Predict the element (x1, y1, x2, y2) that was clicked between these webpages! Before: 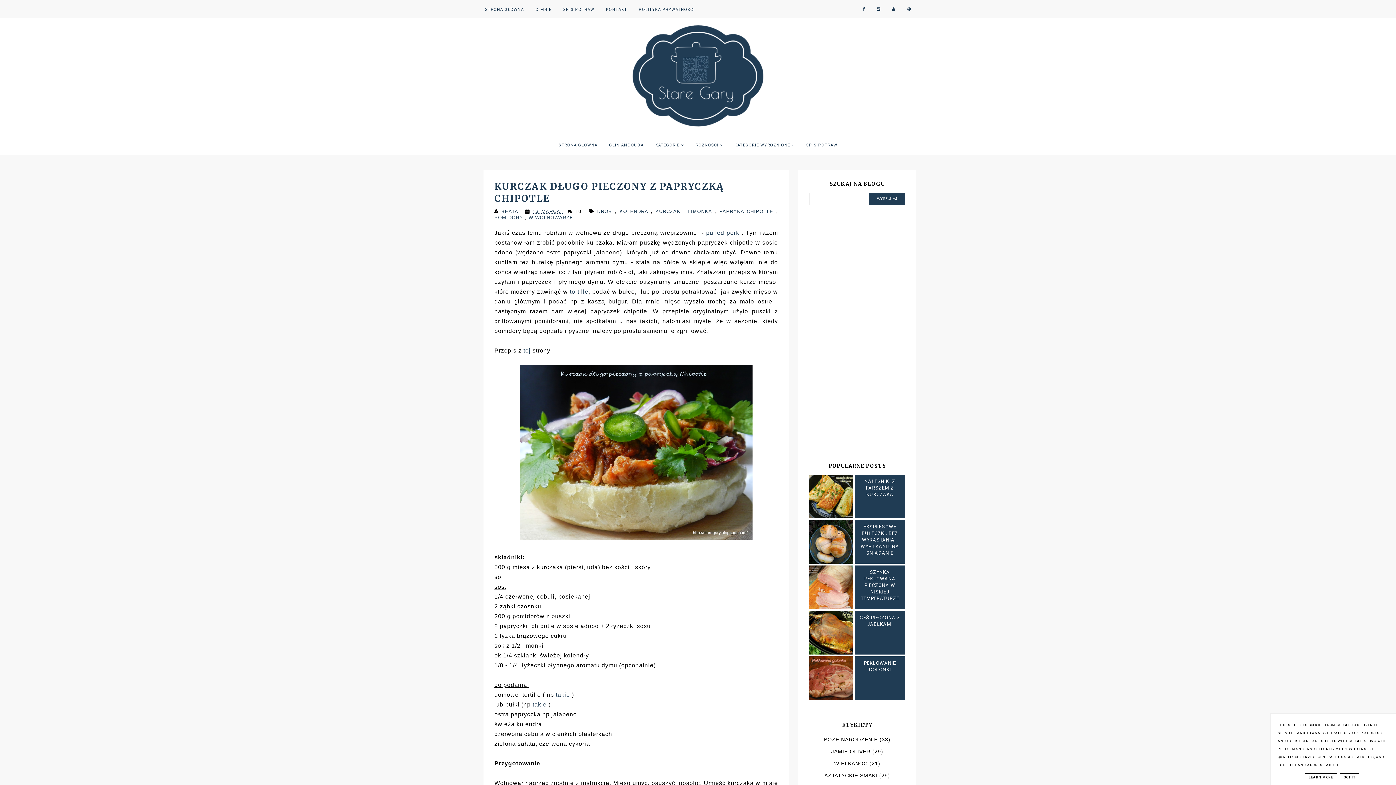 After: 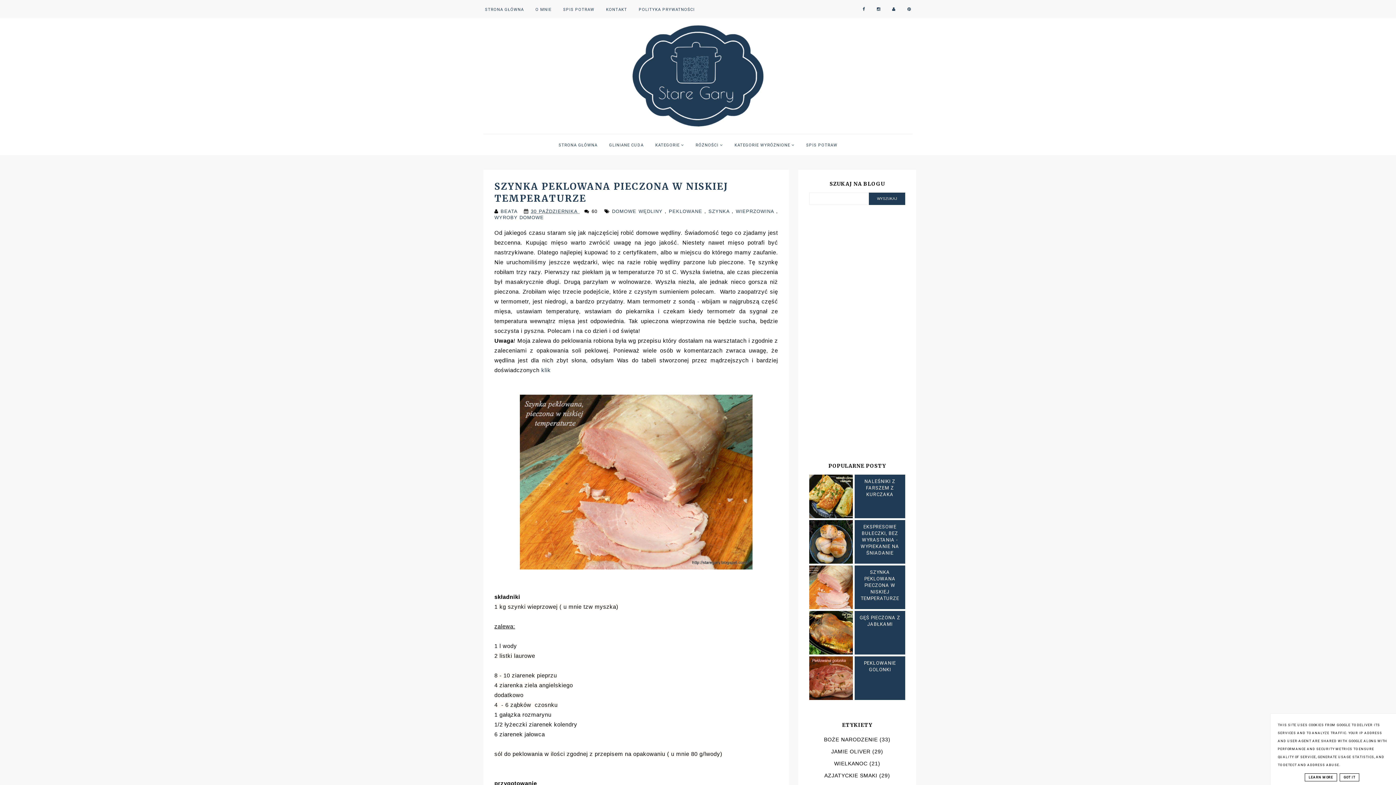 Action: bbox: (860, 569, 899, 601) label: SZYNKA PEKLOWANA PIECZONA W NISKIEJ TEMPERATURZE